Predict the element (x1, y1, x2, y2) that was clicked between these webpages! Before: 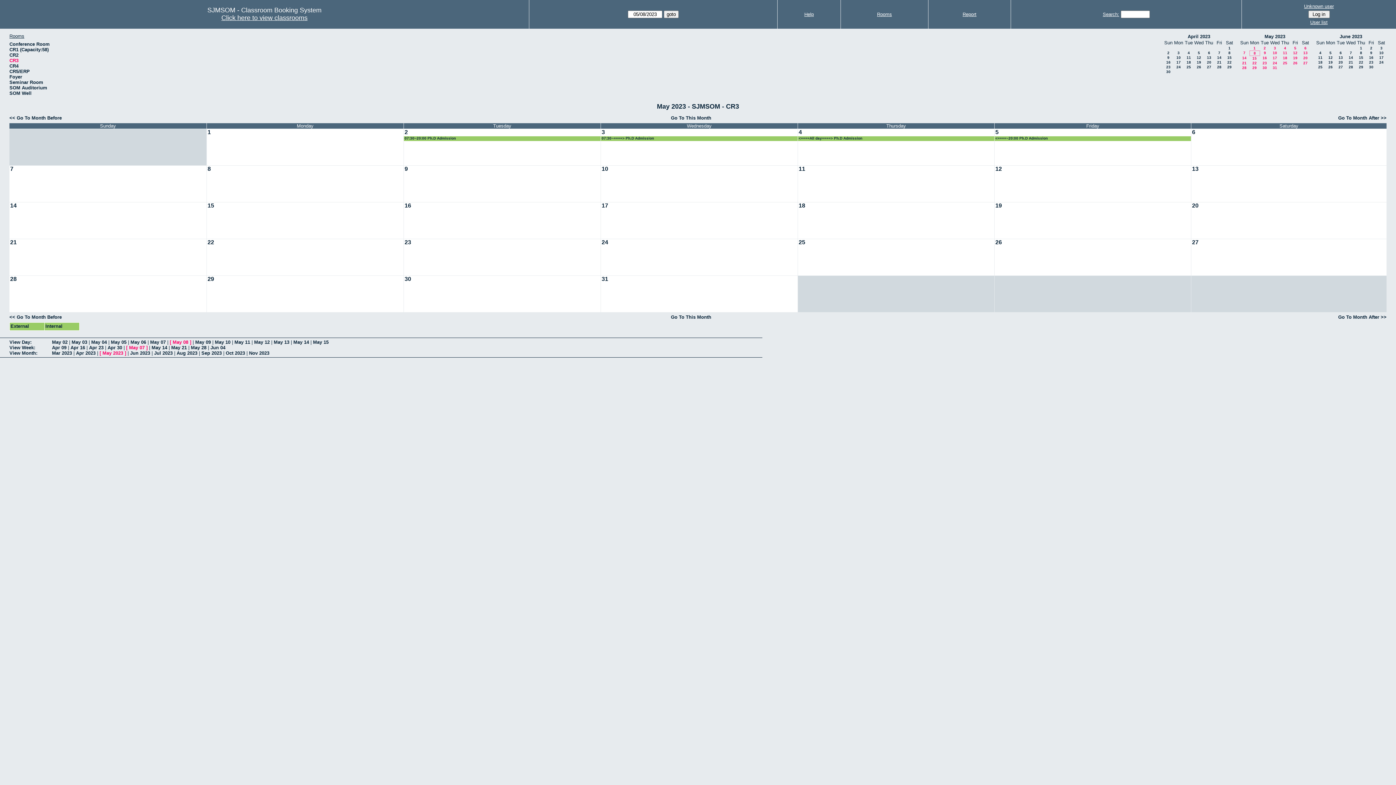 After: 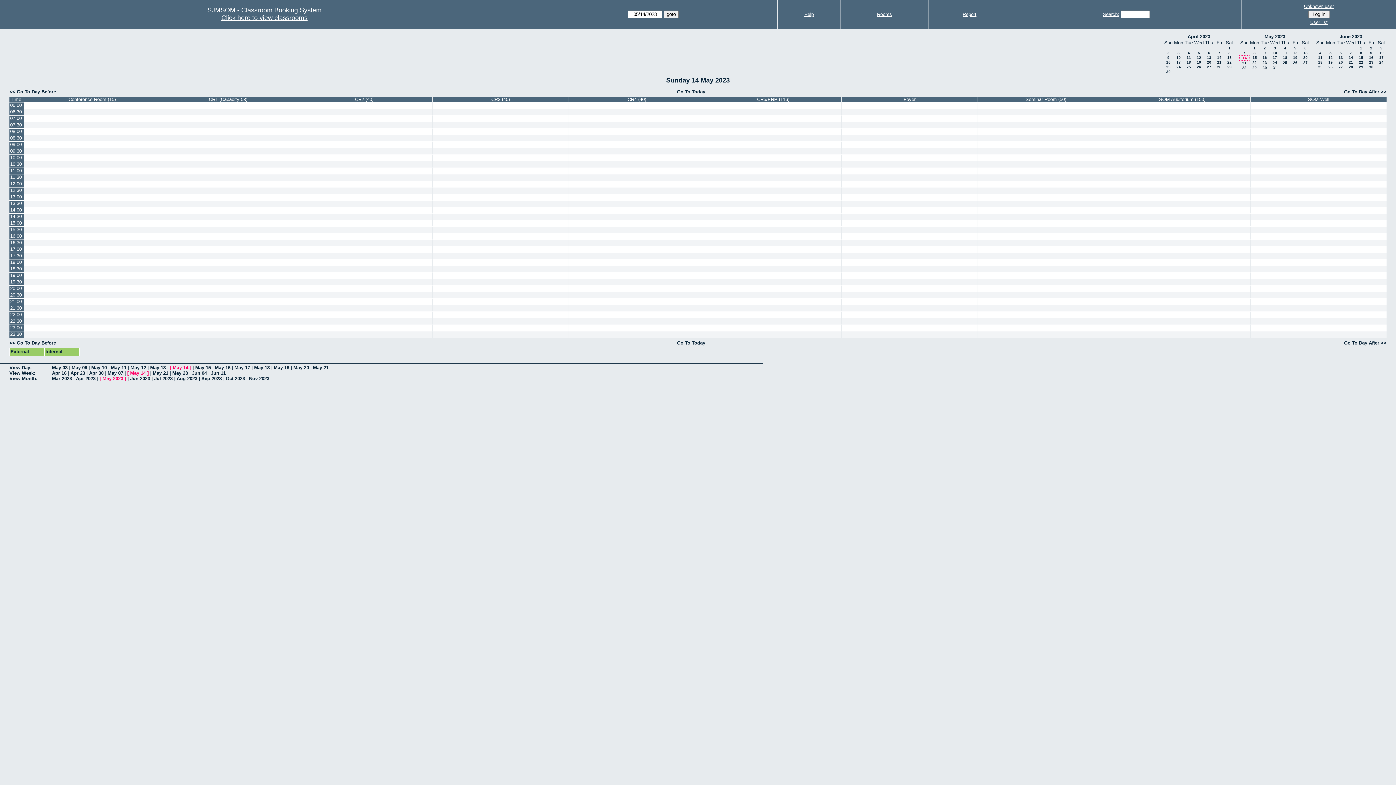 Action: label: 14 bbox: (9, 202, 17, 209)